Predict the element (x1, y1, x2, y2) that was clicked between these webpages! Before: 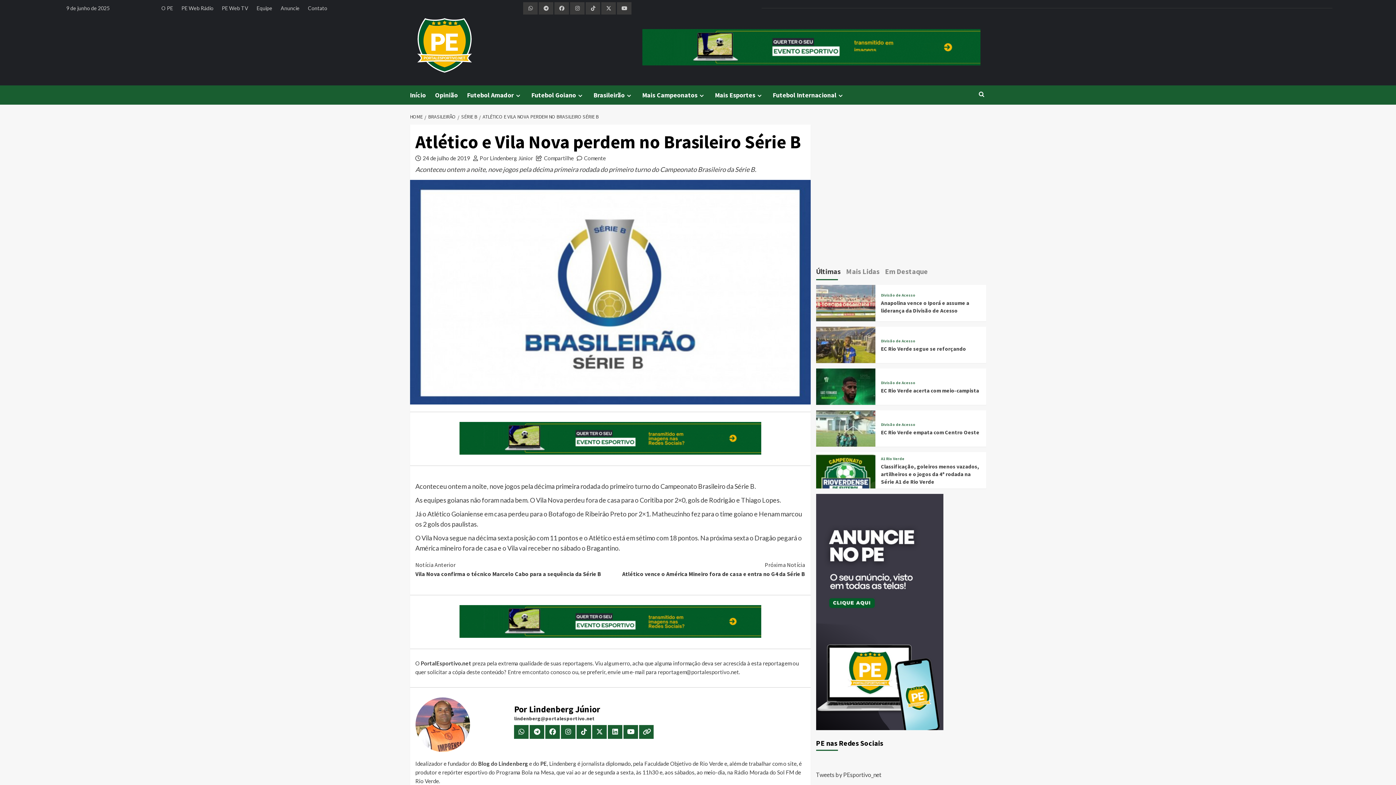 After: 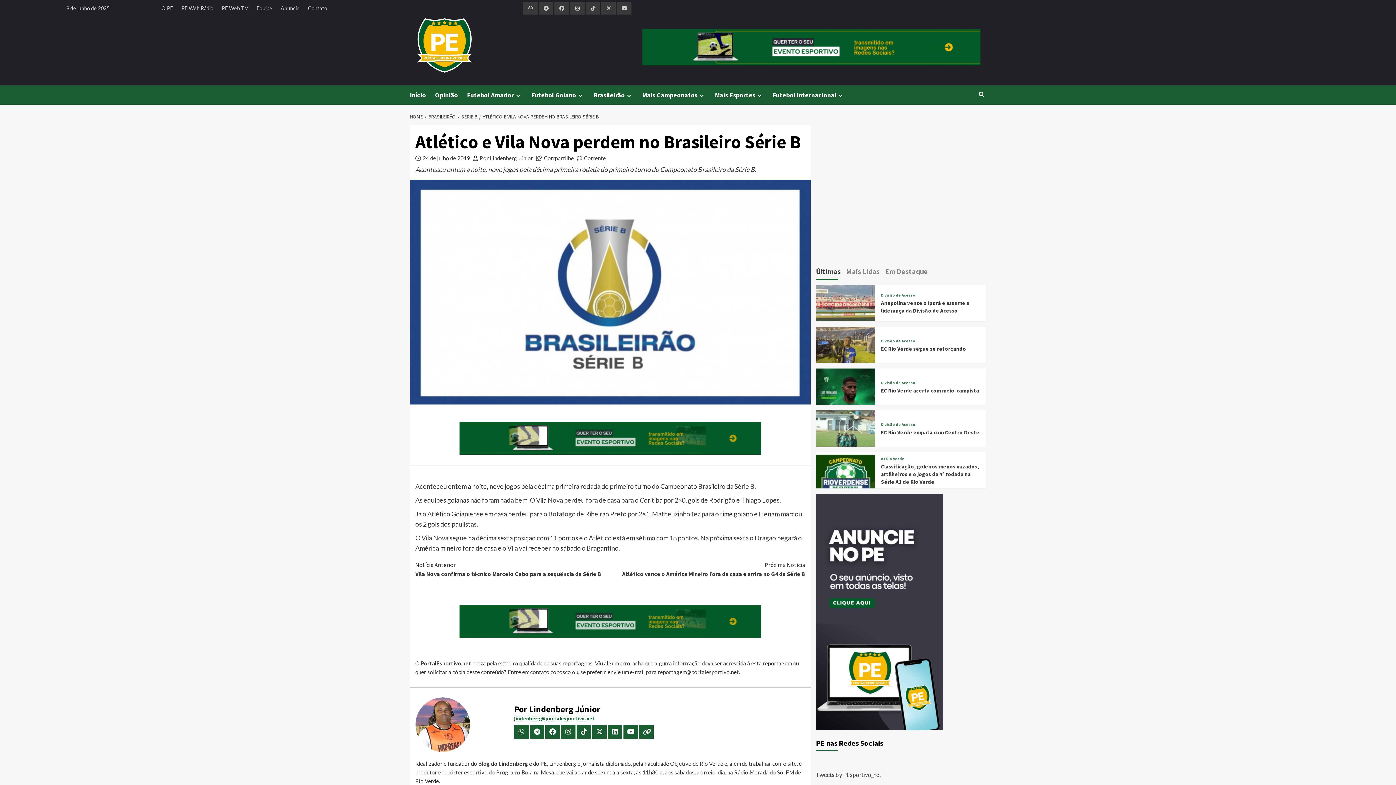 Action: bbox: (514, 715, 595, 722) label: lindenberg@portalesportivo.net